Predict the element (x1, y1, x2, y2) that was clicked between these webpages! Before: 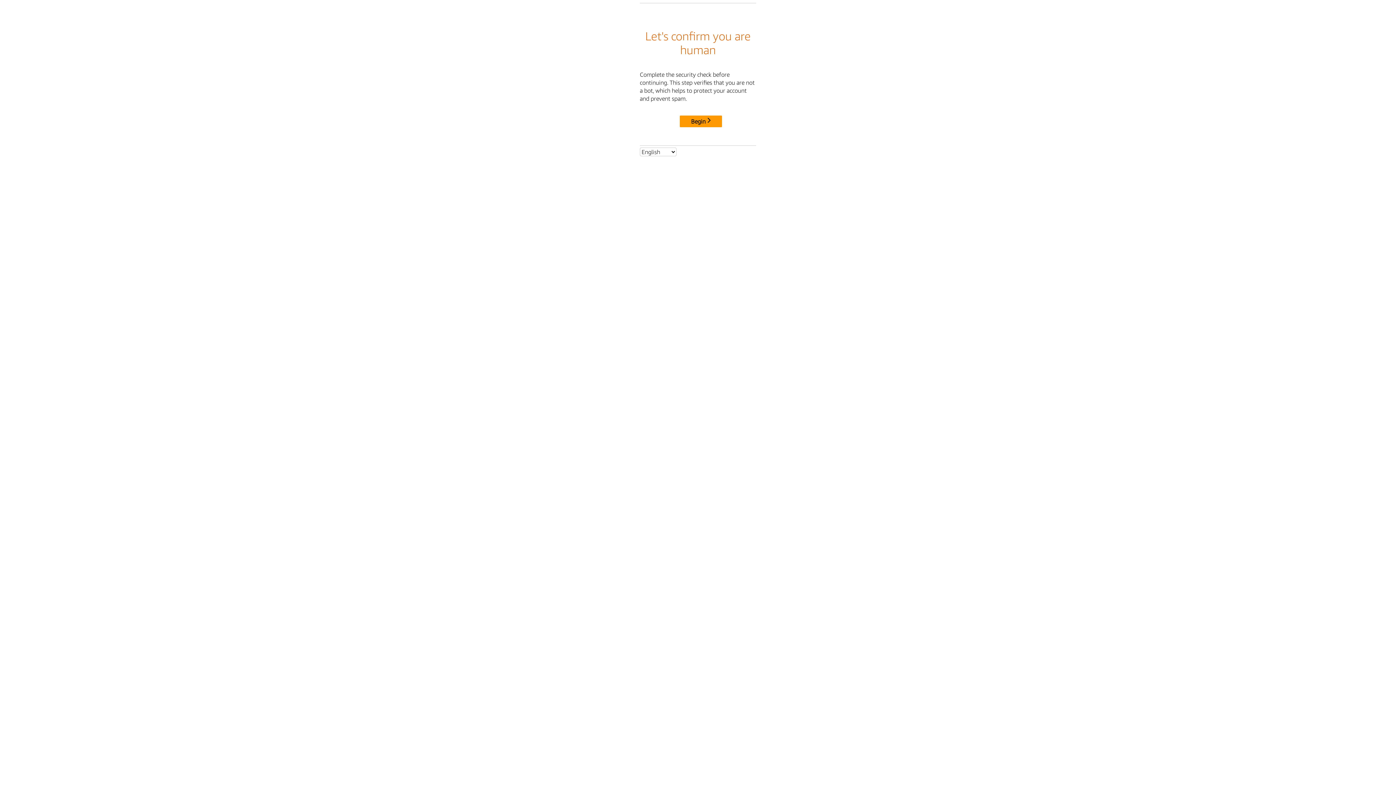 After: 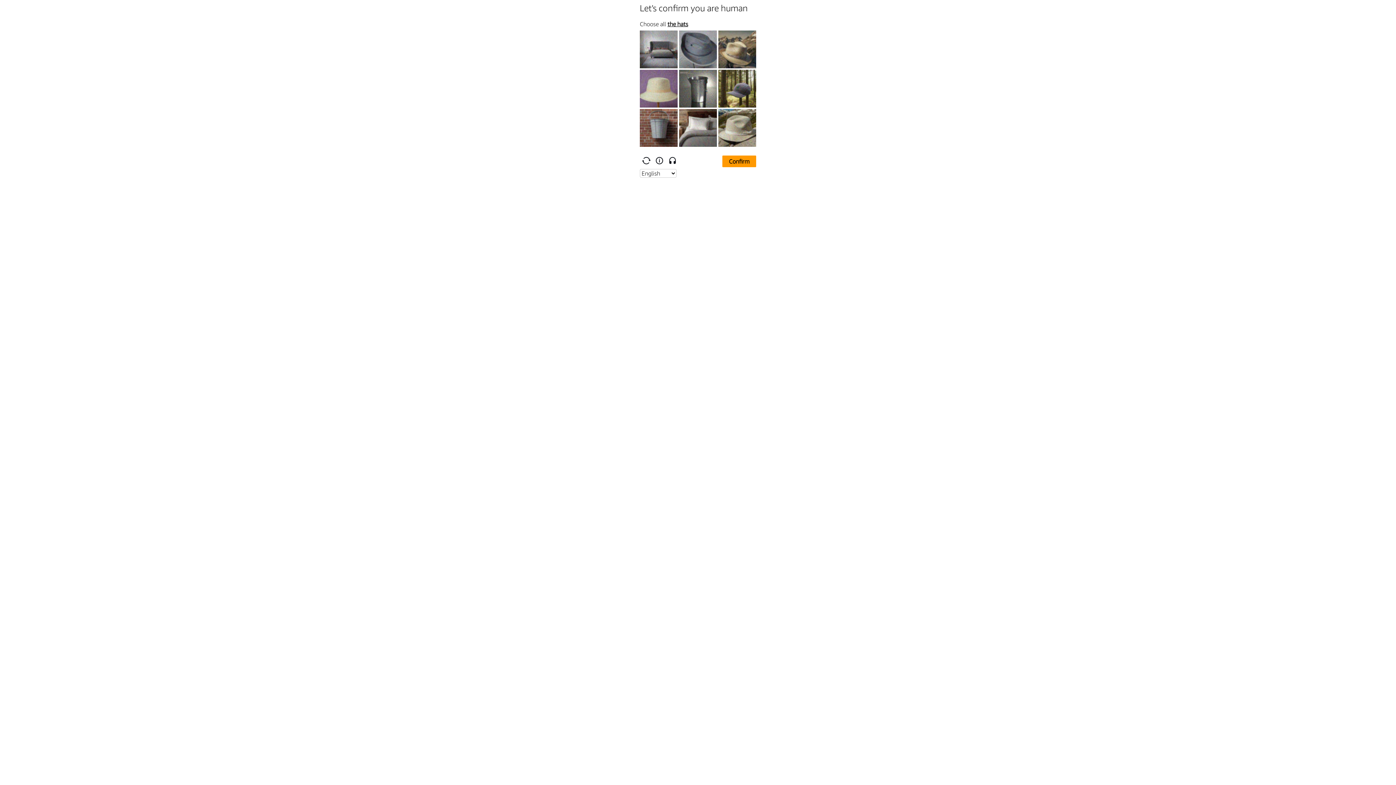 Action: bbox: (680, 115, 722, 127) label: Begin